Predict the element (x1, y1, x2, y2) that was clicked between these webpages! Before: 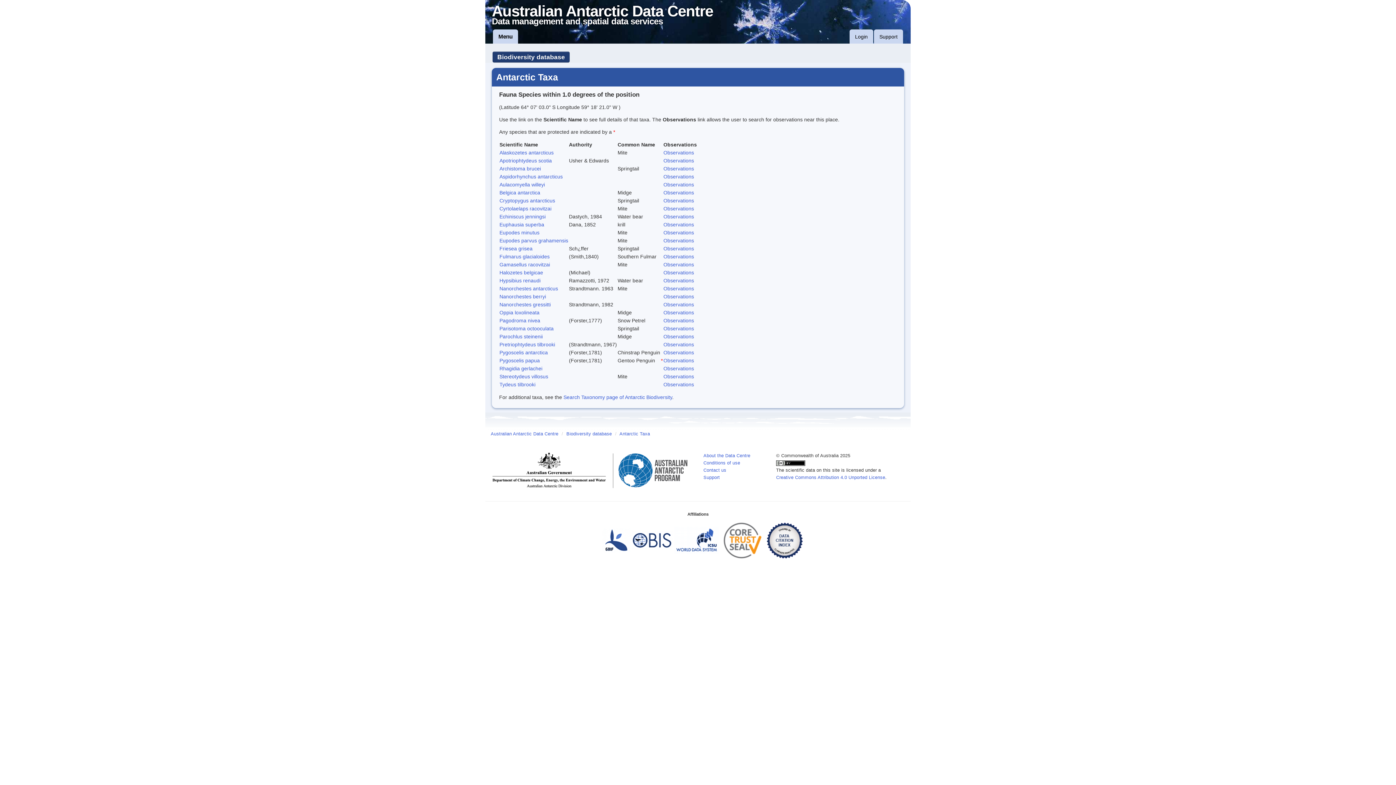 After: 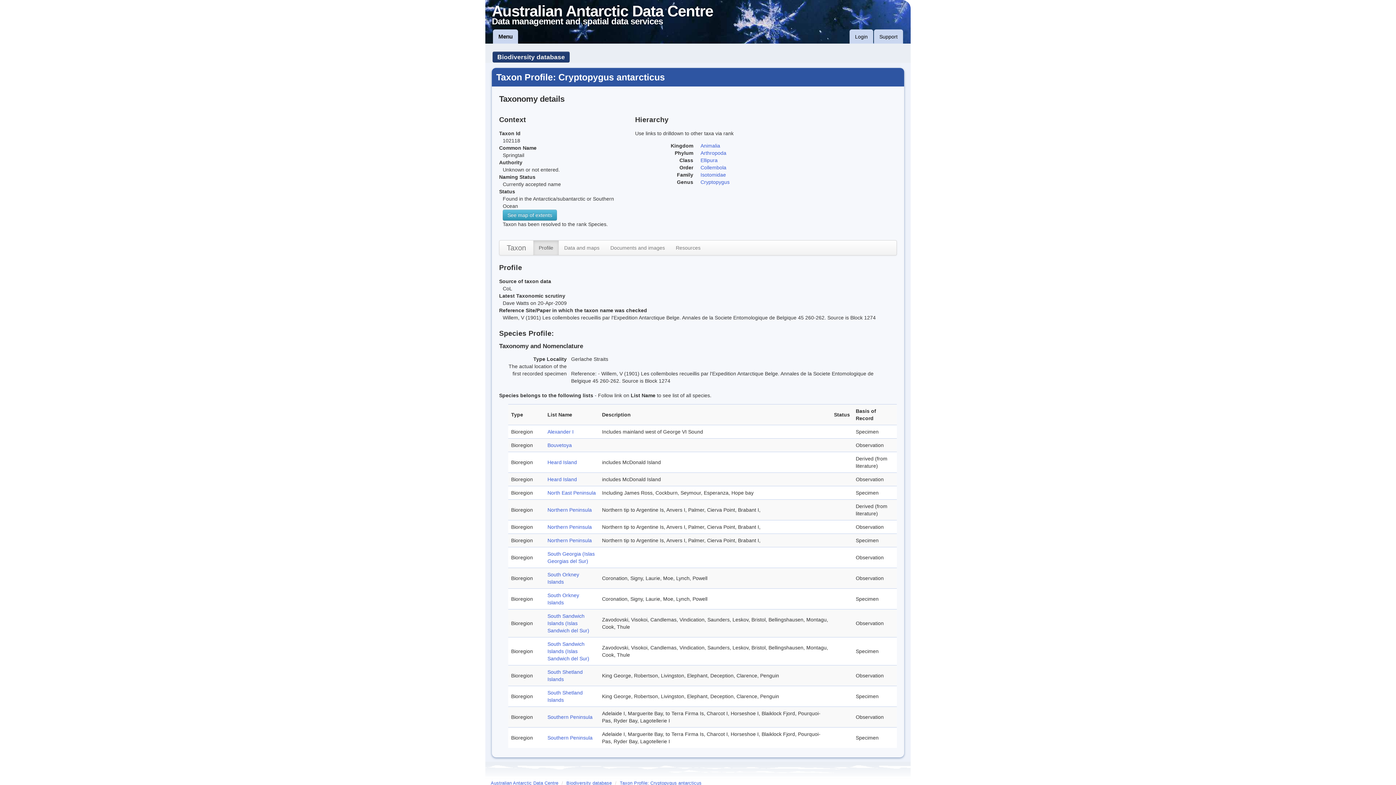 Action: label: Cryptopygus antarcticus bbox: (499, 197, 555, 203)